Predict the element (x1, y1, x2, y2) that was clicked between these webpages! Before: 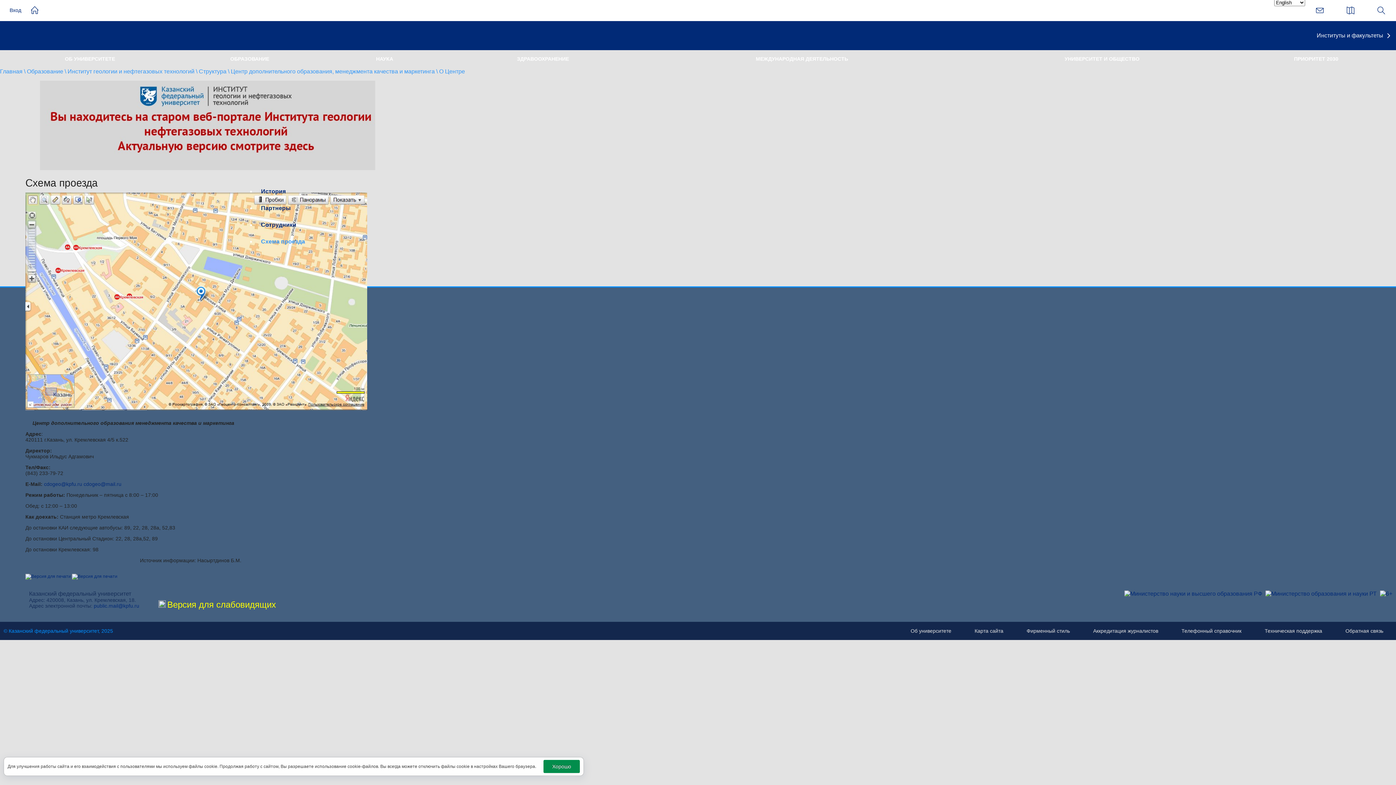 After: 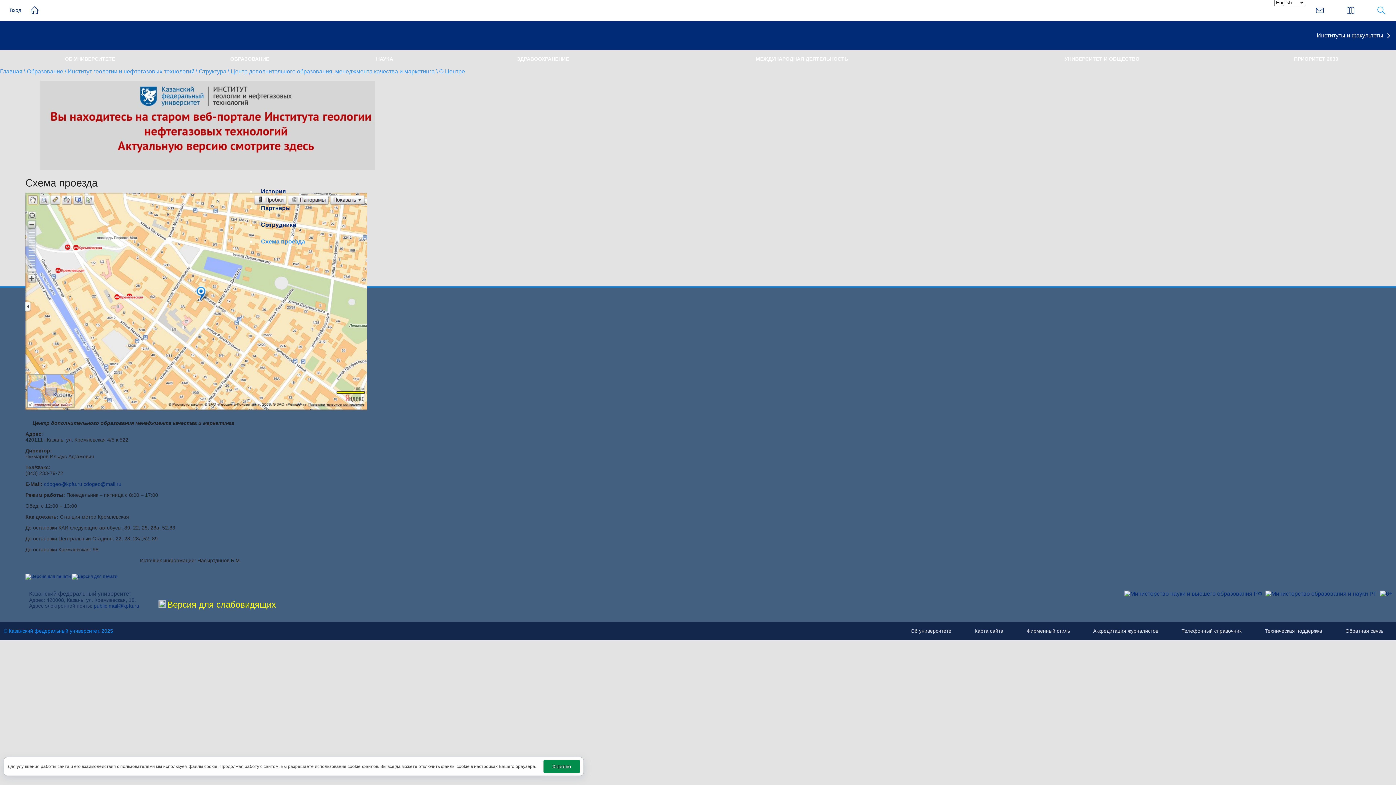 Action: bbox: (1372, 0, 1390, 18)